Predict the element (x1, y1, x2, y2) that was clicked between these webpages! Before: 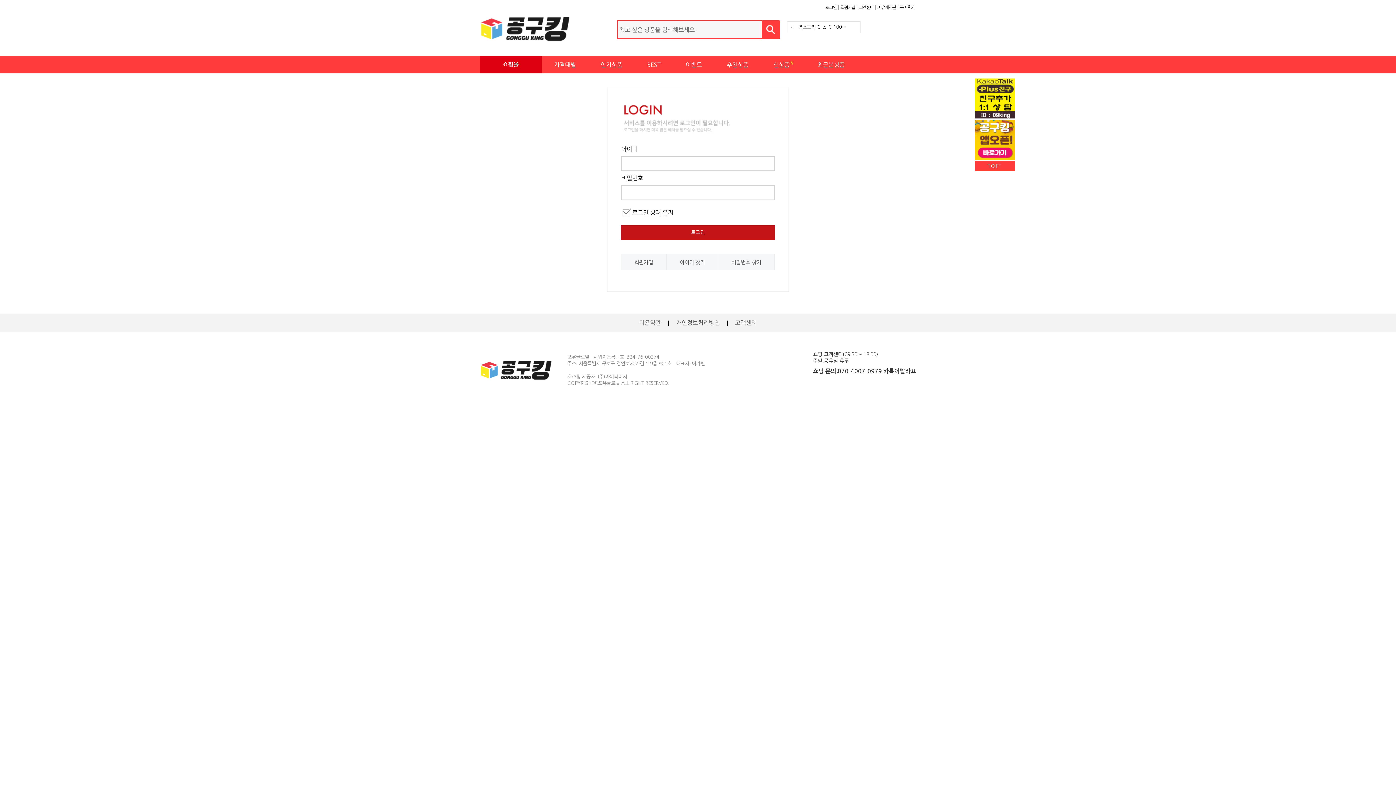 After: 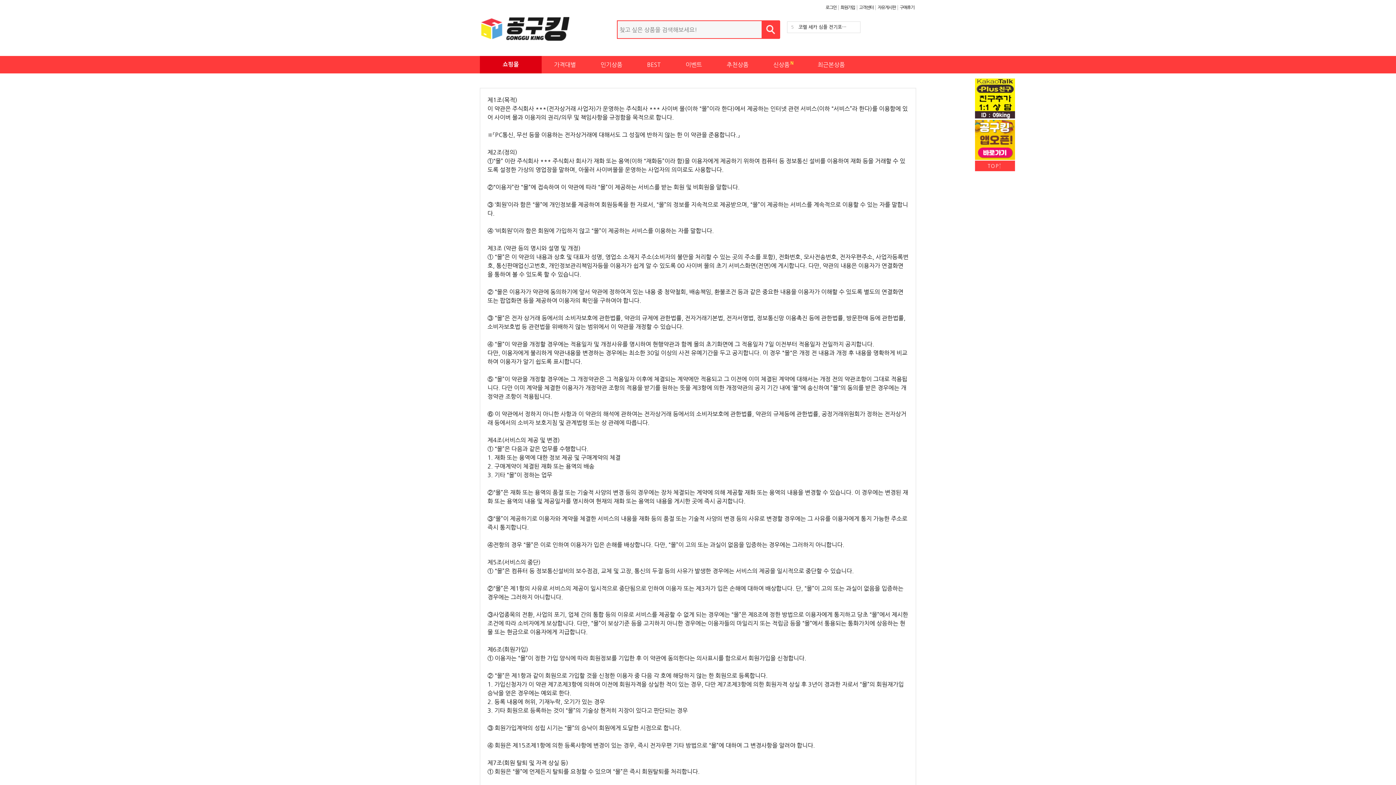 Action: label: 이용약관 bbox: (633, 315, 666, 330)